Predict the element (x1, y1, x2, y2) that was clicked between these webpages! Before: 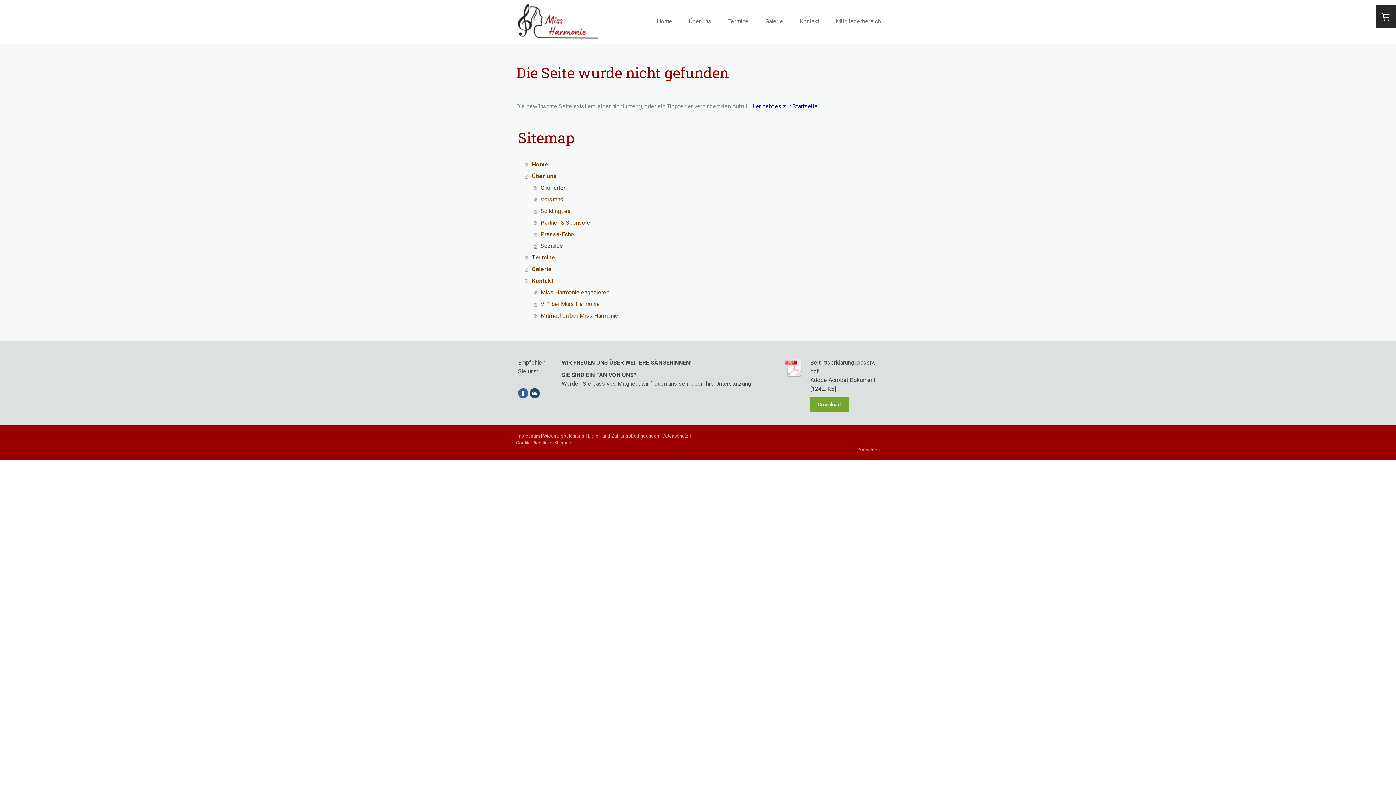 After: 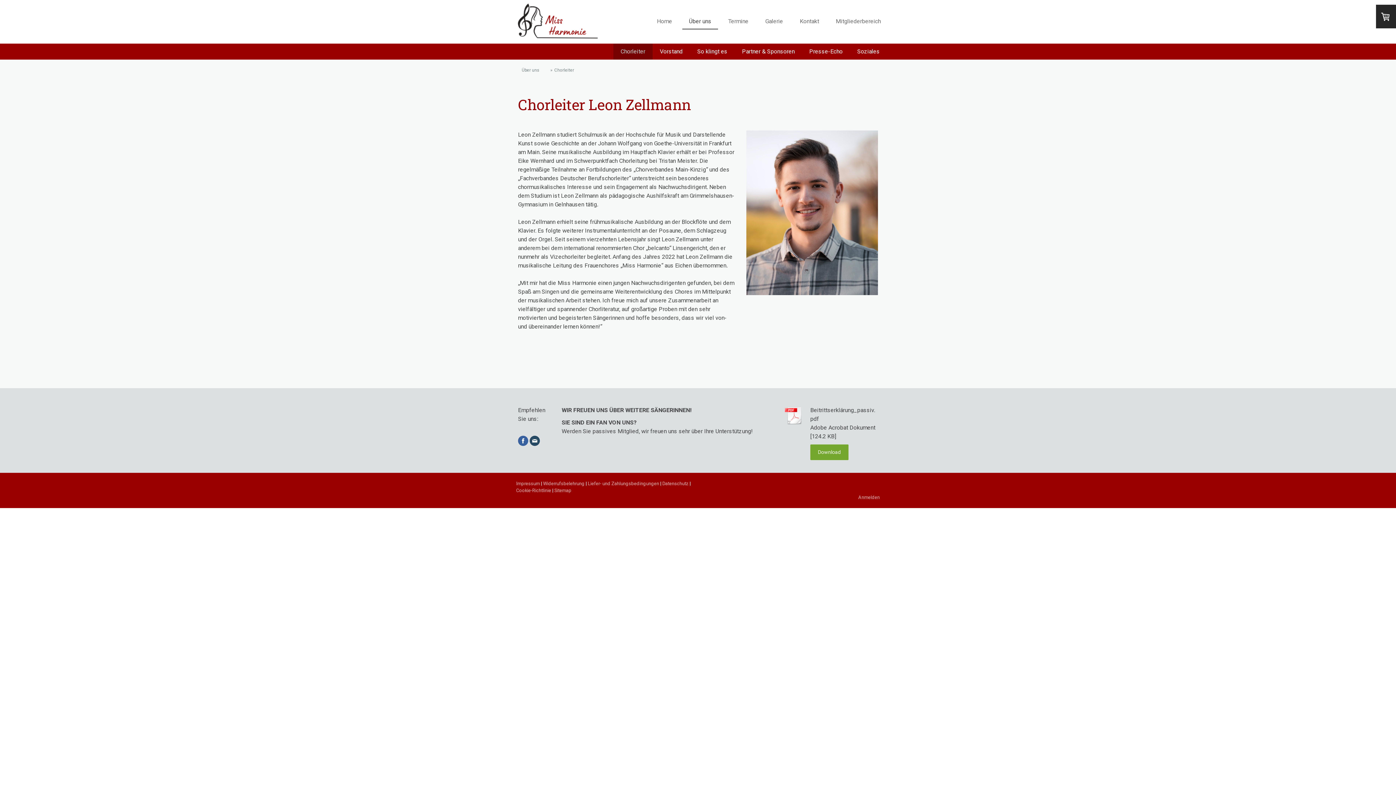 Action: label: Chorleiter bbox: (533, 182, 880, 193)